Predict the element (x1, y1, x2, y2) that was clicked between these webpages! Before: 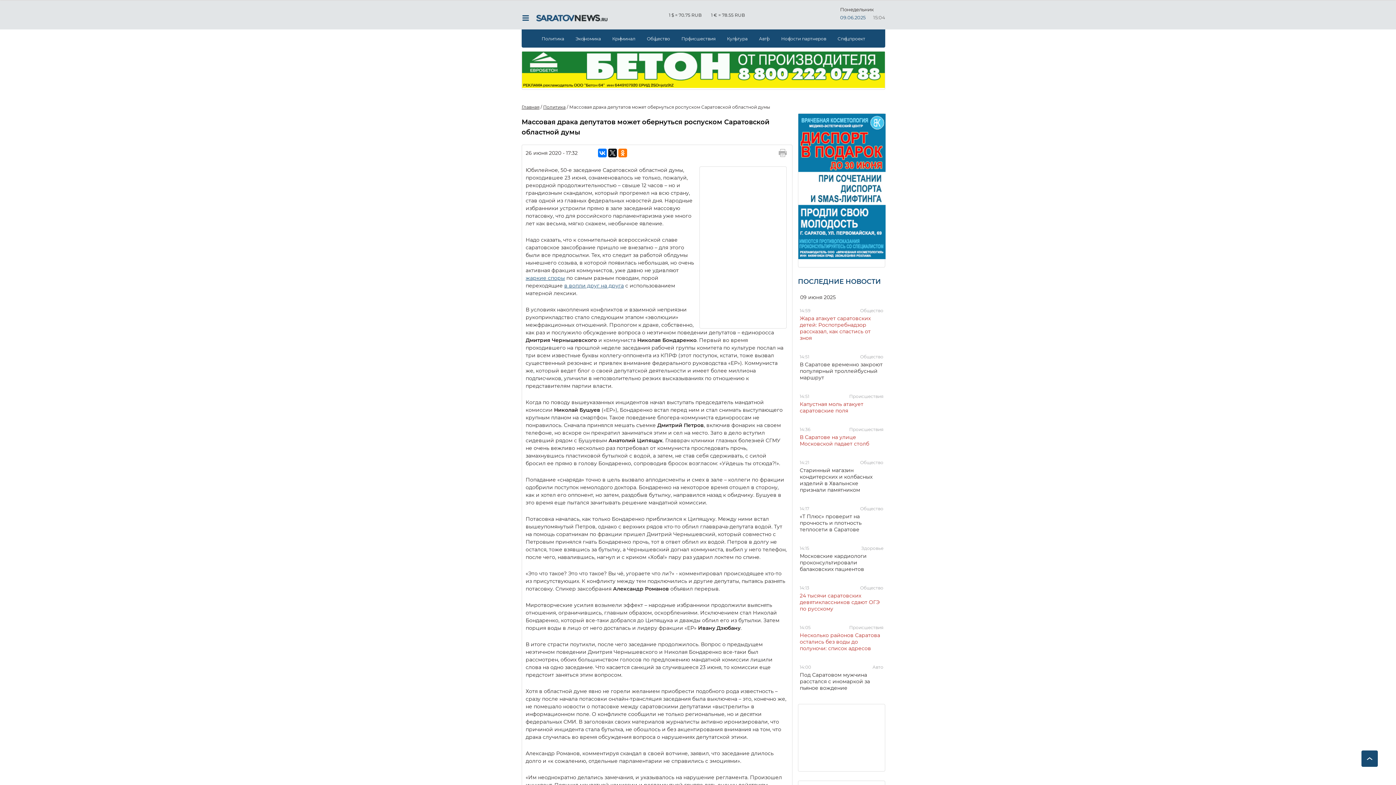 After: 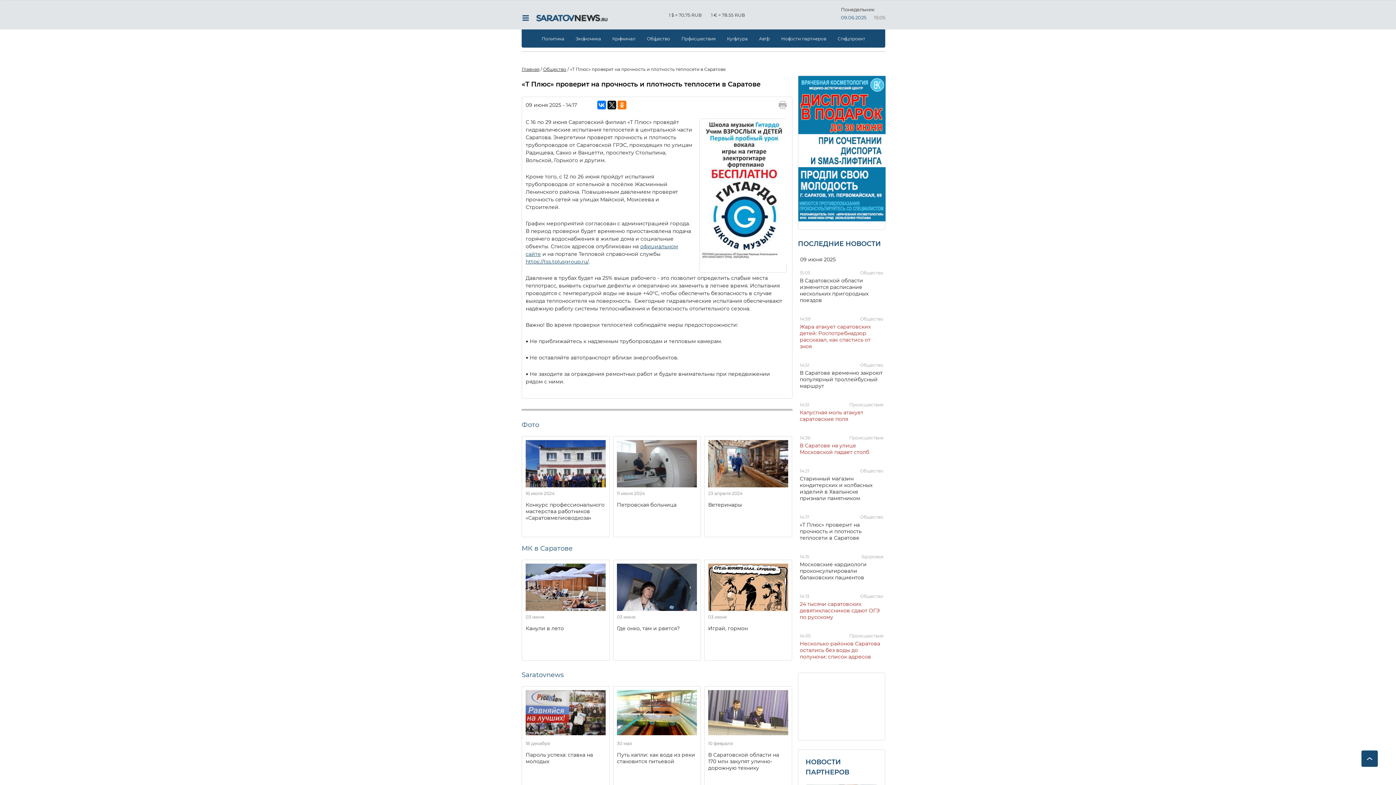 Action: bbox: (800, 511, 883, 534) label: «Т Плюс» проверит на прочность и плотность теплосети в Саратове